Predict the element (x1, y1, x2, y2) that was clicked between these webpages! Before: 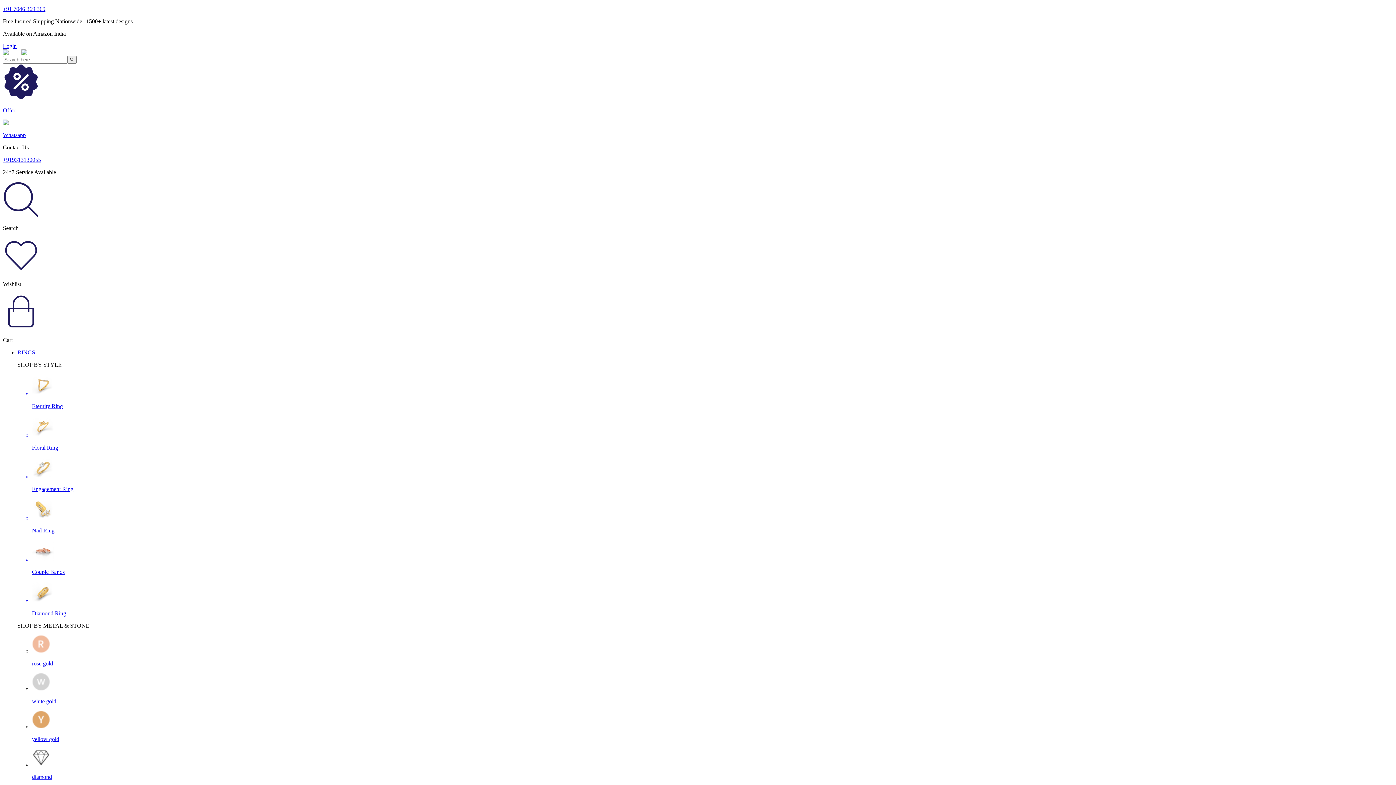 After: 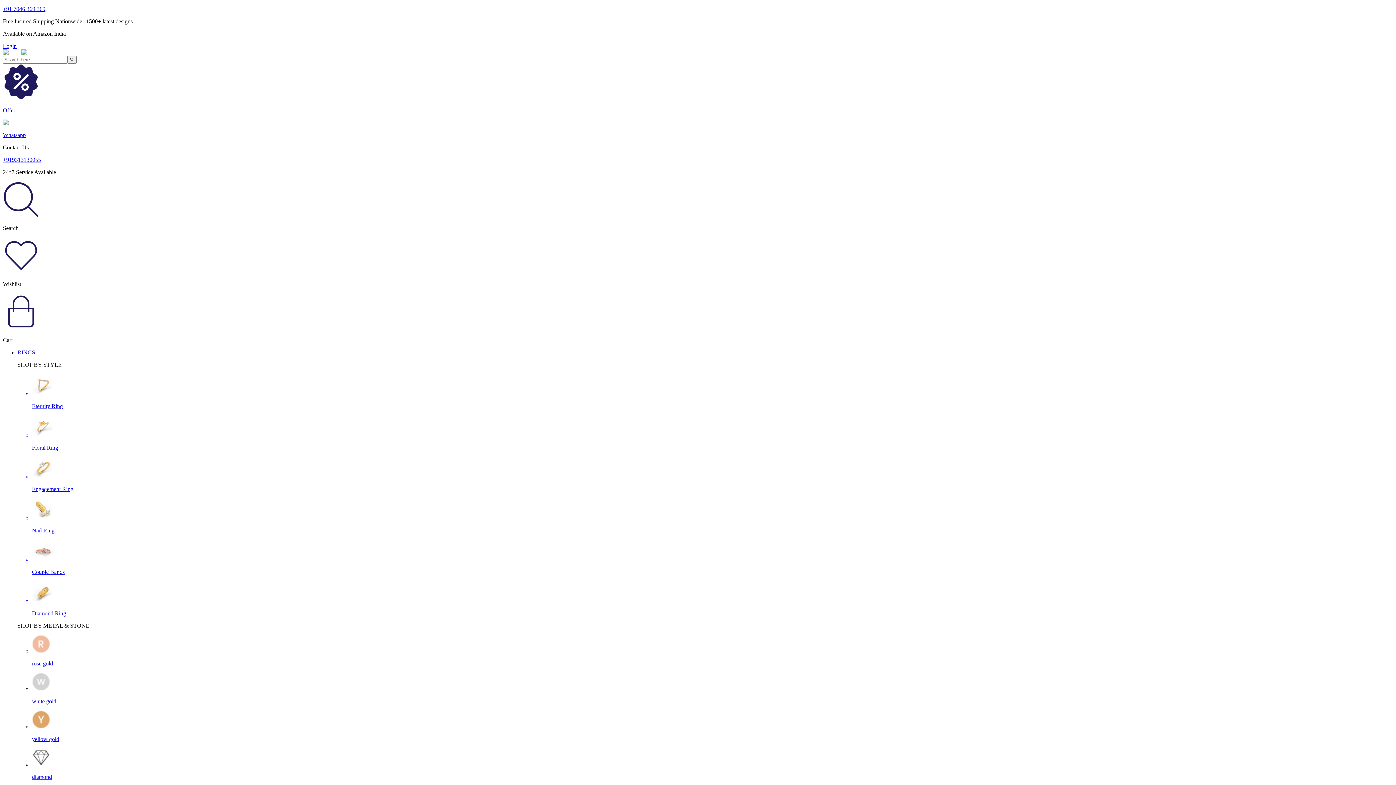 Action: bbox: (32, 374, 1393, 409) label: Eternity Ring